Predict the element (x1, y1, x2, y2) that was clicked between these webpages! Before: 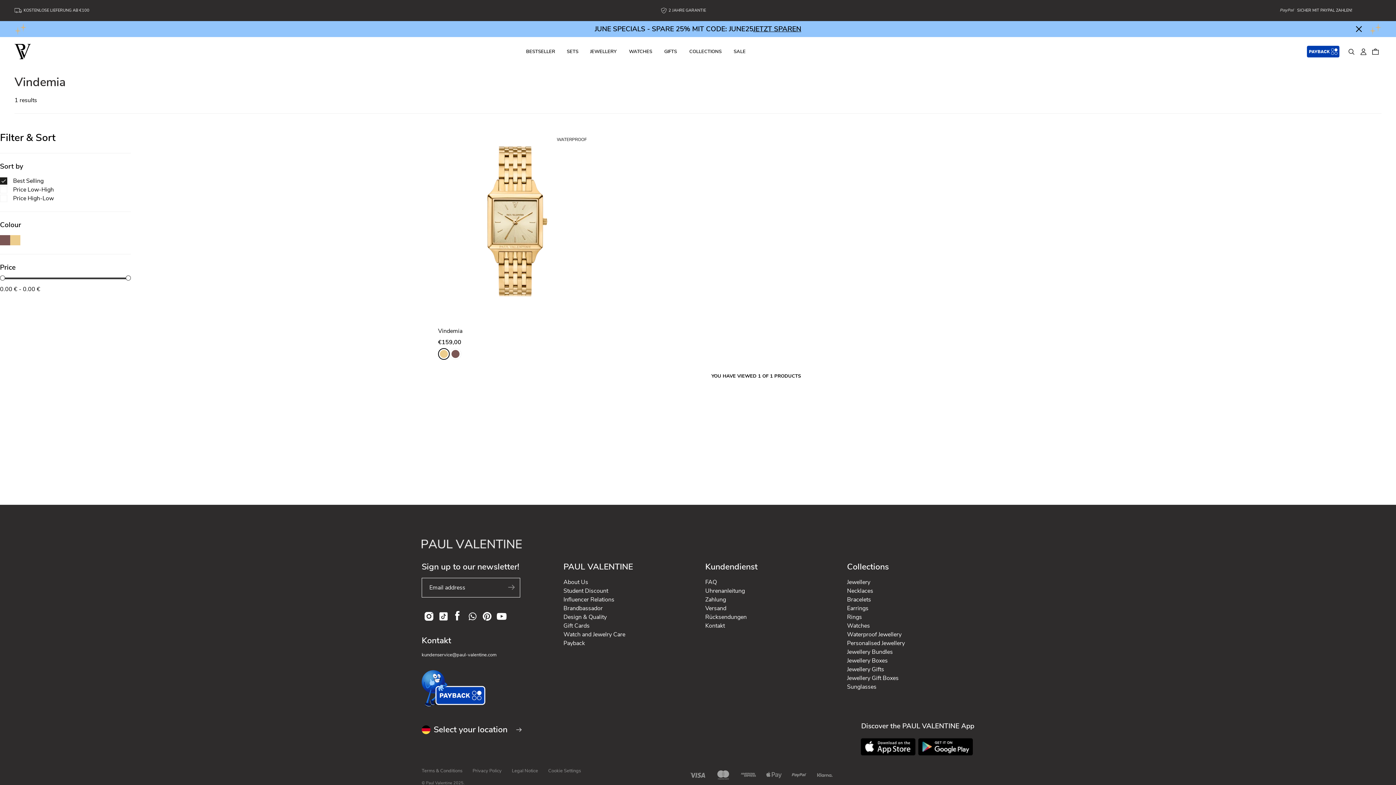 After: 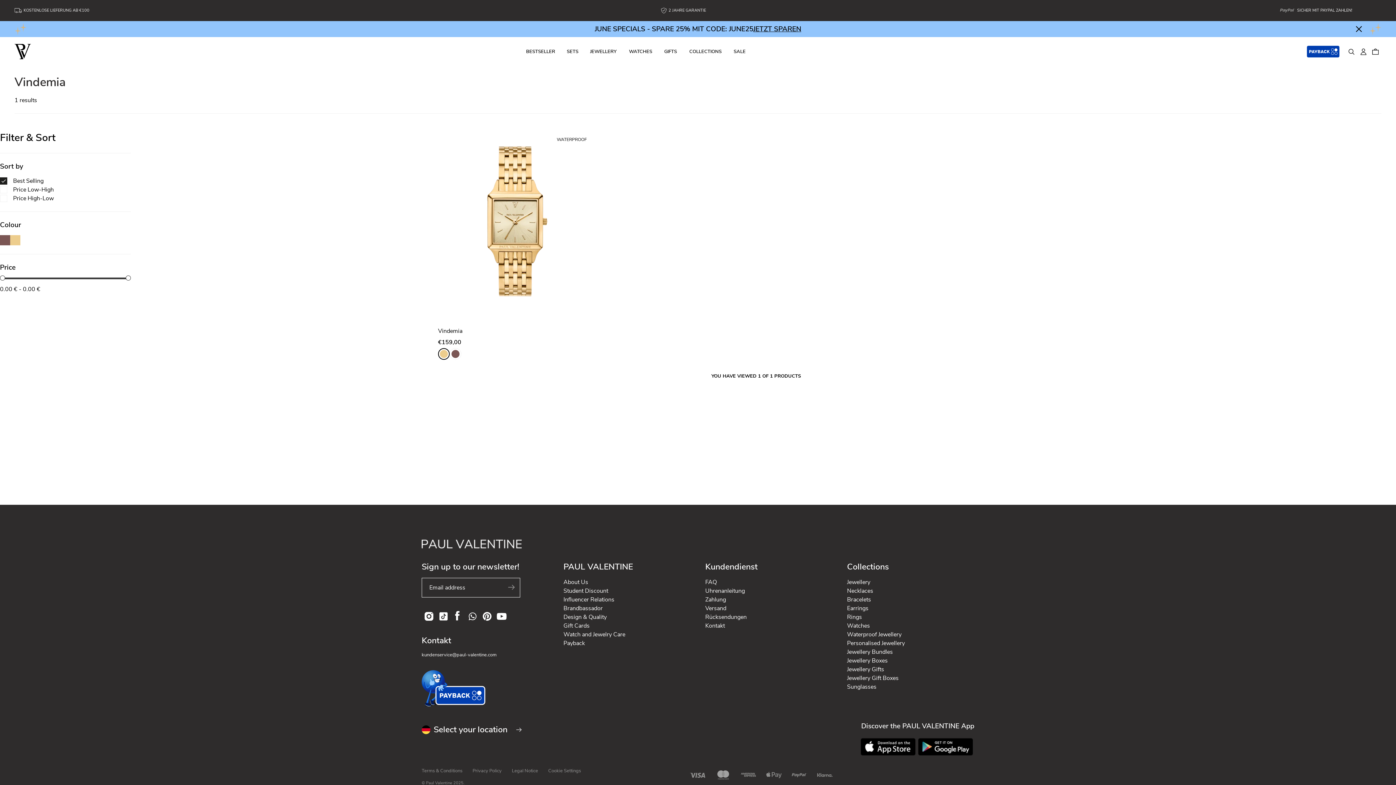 Action: bbox: (0, 176, 130, 185) label: Best Selling